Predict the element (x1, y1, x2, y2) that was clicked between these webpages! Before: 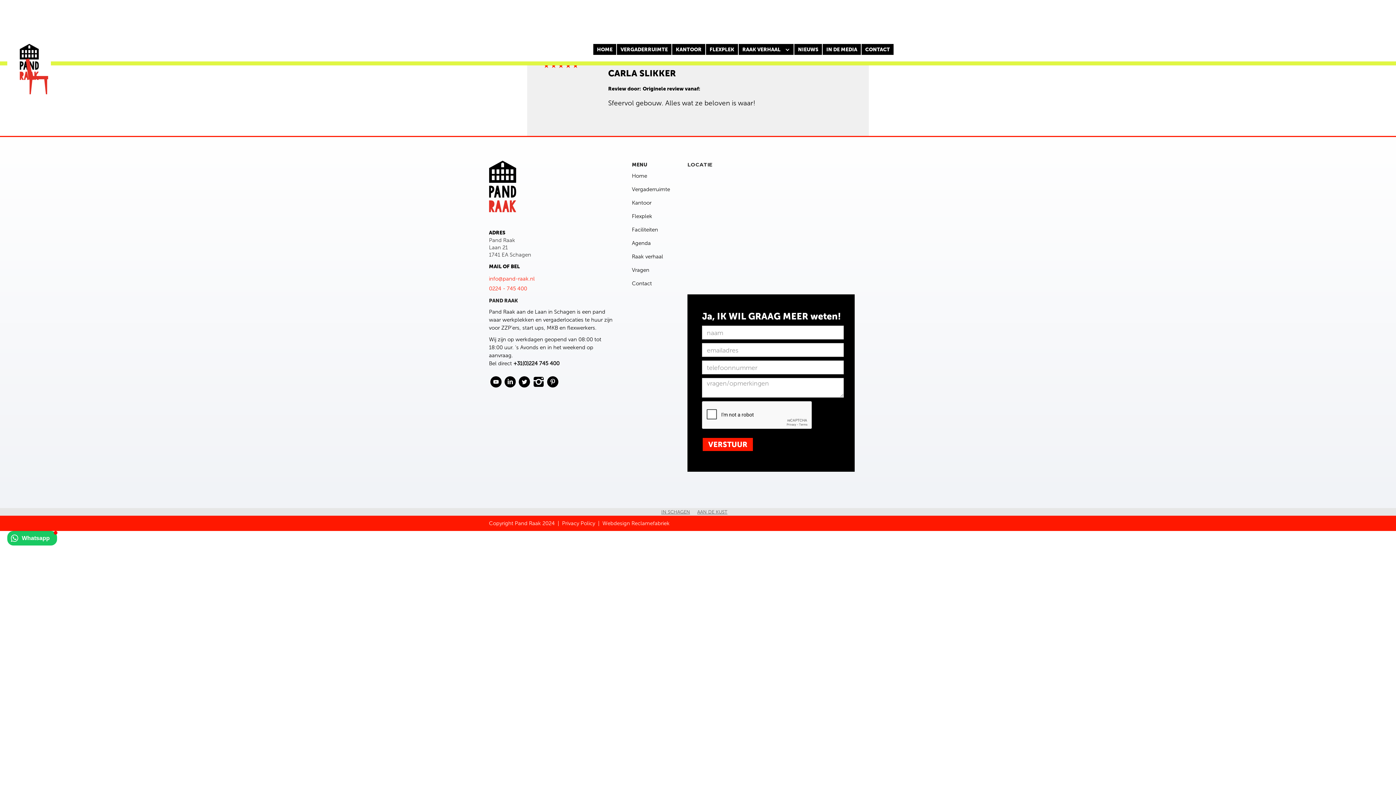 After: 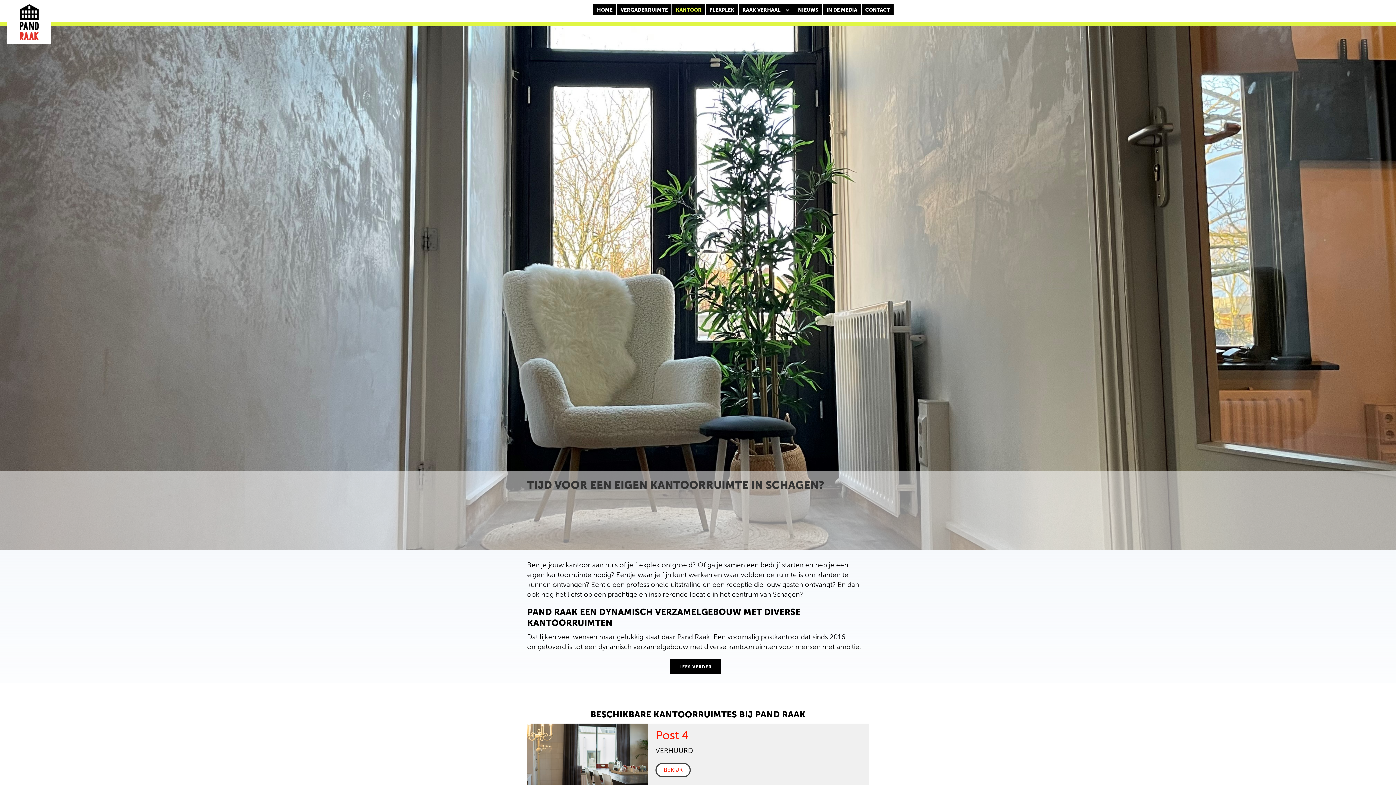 Action: bbox: (672, 44, 705, 54) label: KANTOOR